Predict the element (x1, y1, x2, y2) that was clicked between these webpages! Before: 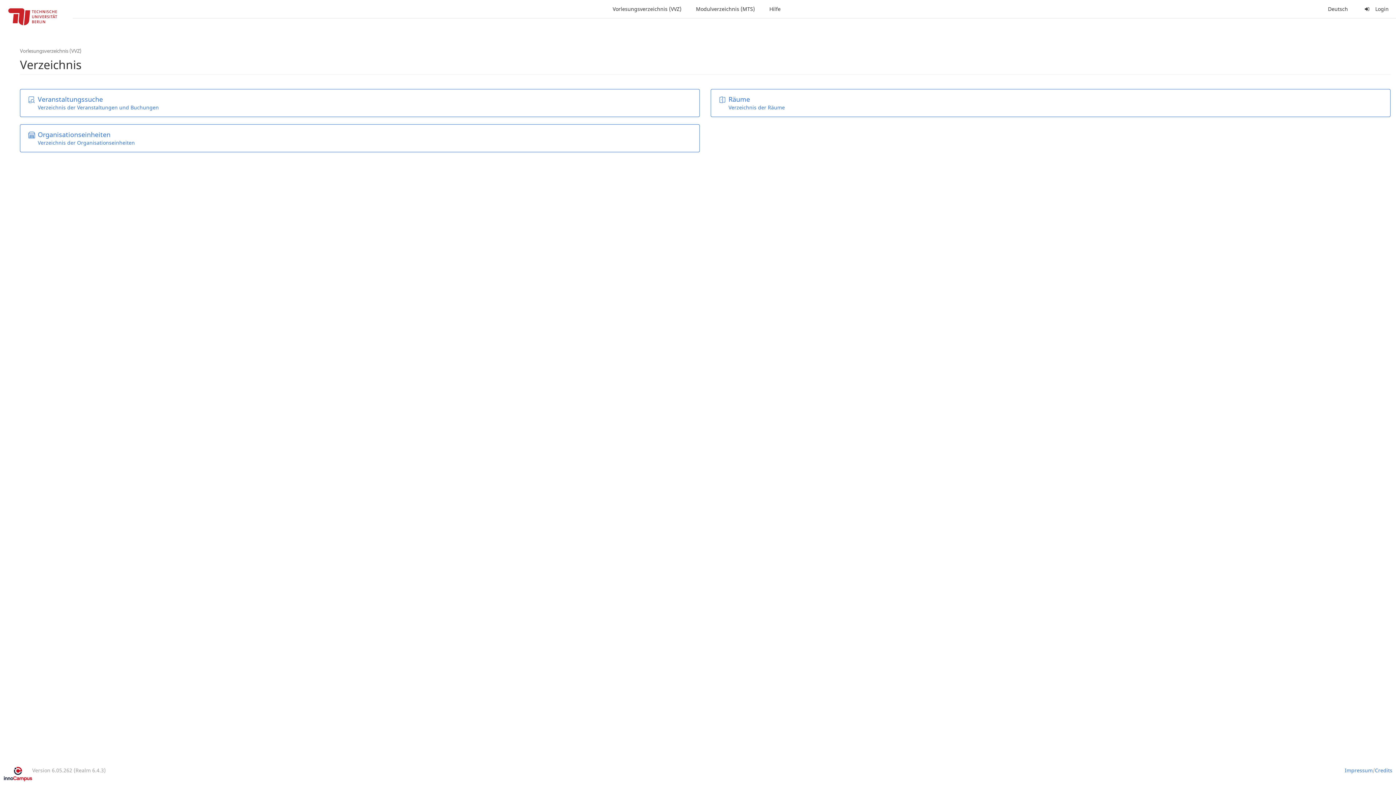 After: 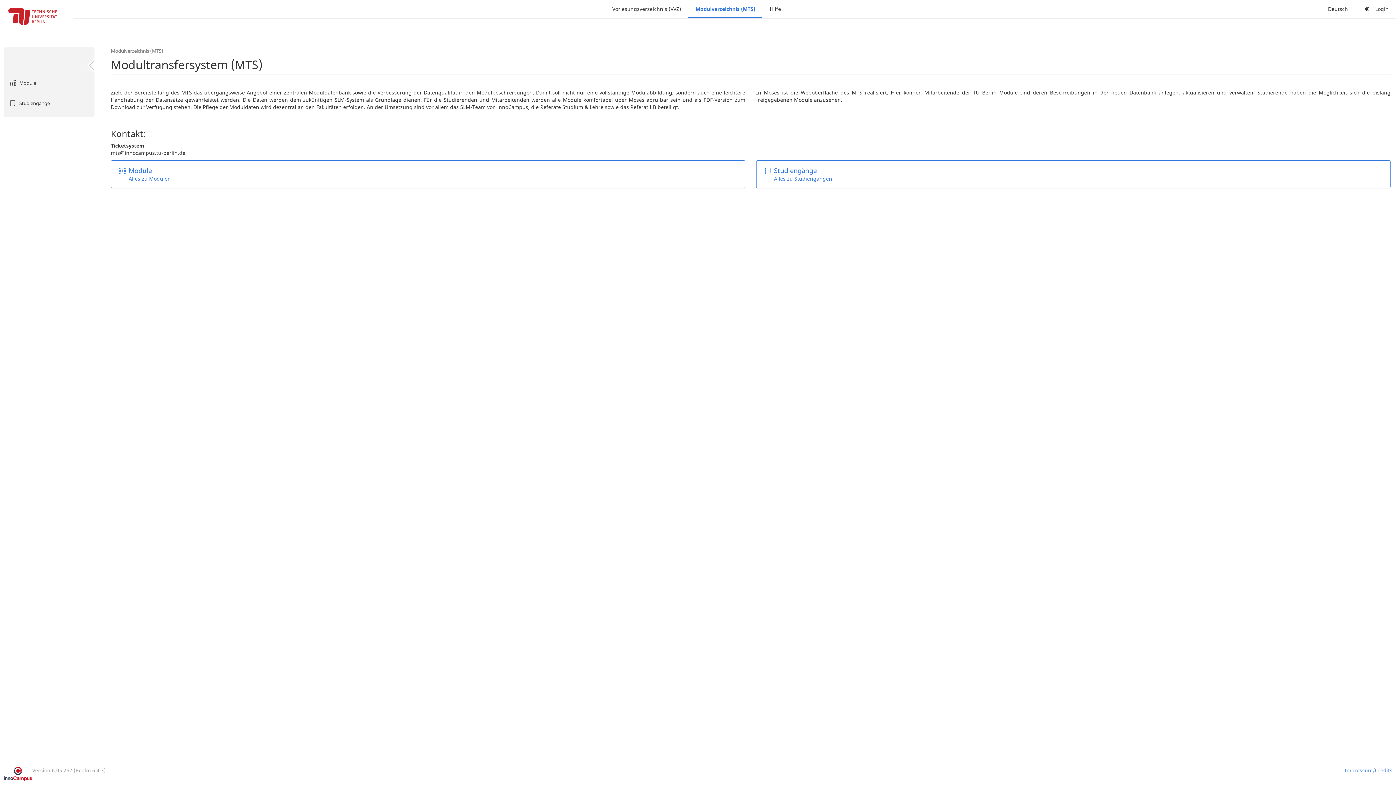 Action: label: Modulverzeichnis (MTS) bbox: (688, 0, 762, 18)